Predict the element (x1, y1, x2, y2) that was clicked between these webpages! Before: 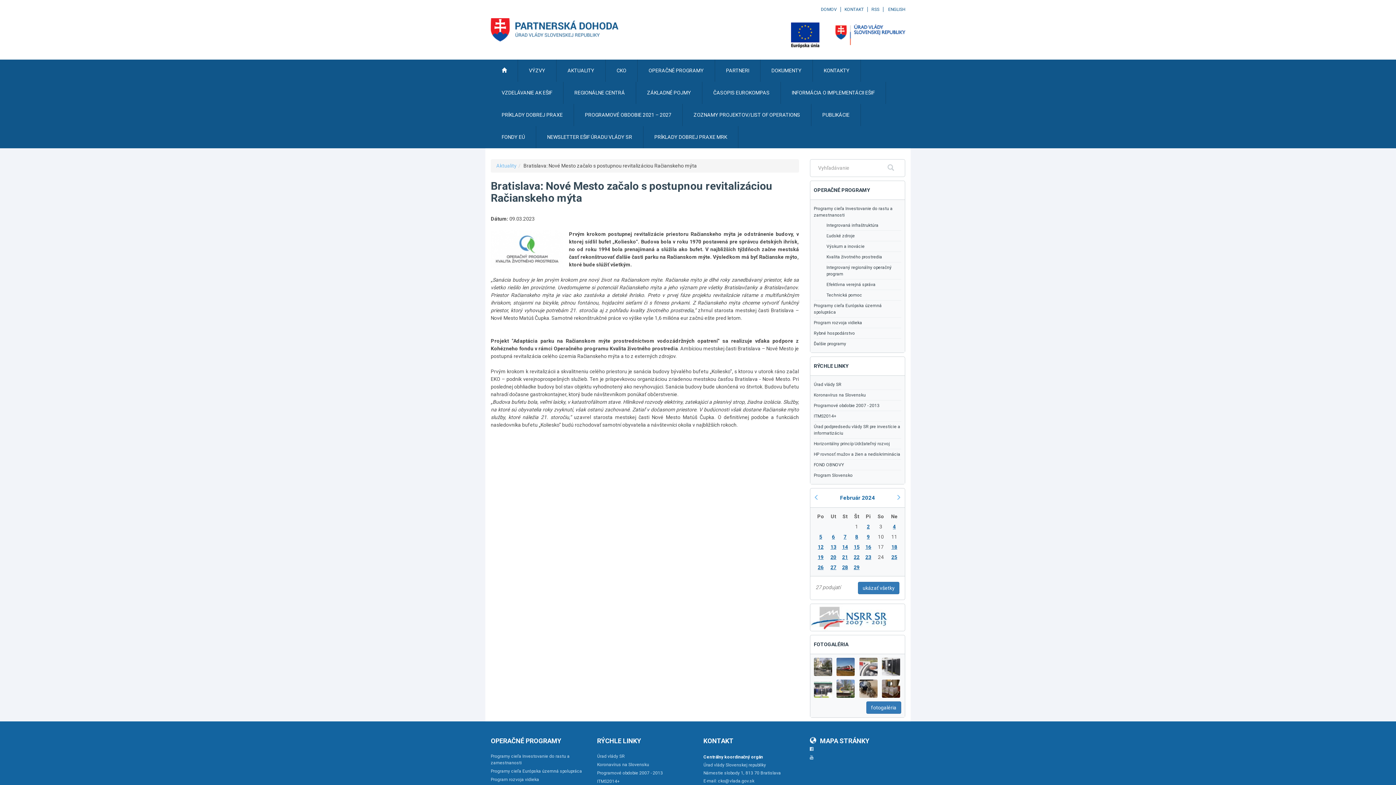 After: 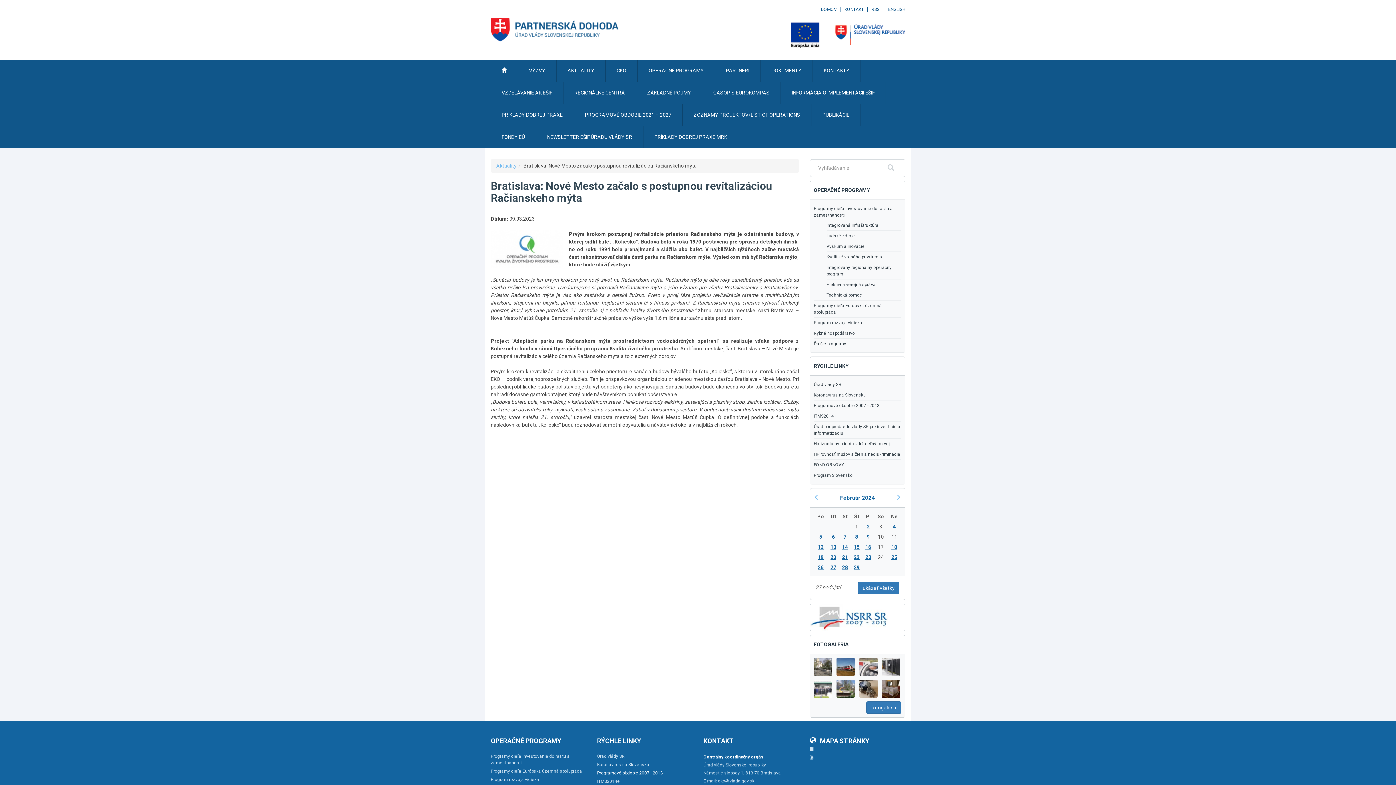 Action: bbox: (597, 770, 663, 776) label: Programové obdobie 2007 - 2013